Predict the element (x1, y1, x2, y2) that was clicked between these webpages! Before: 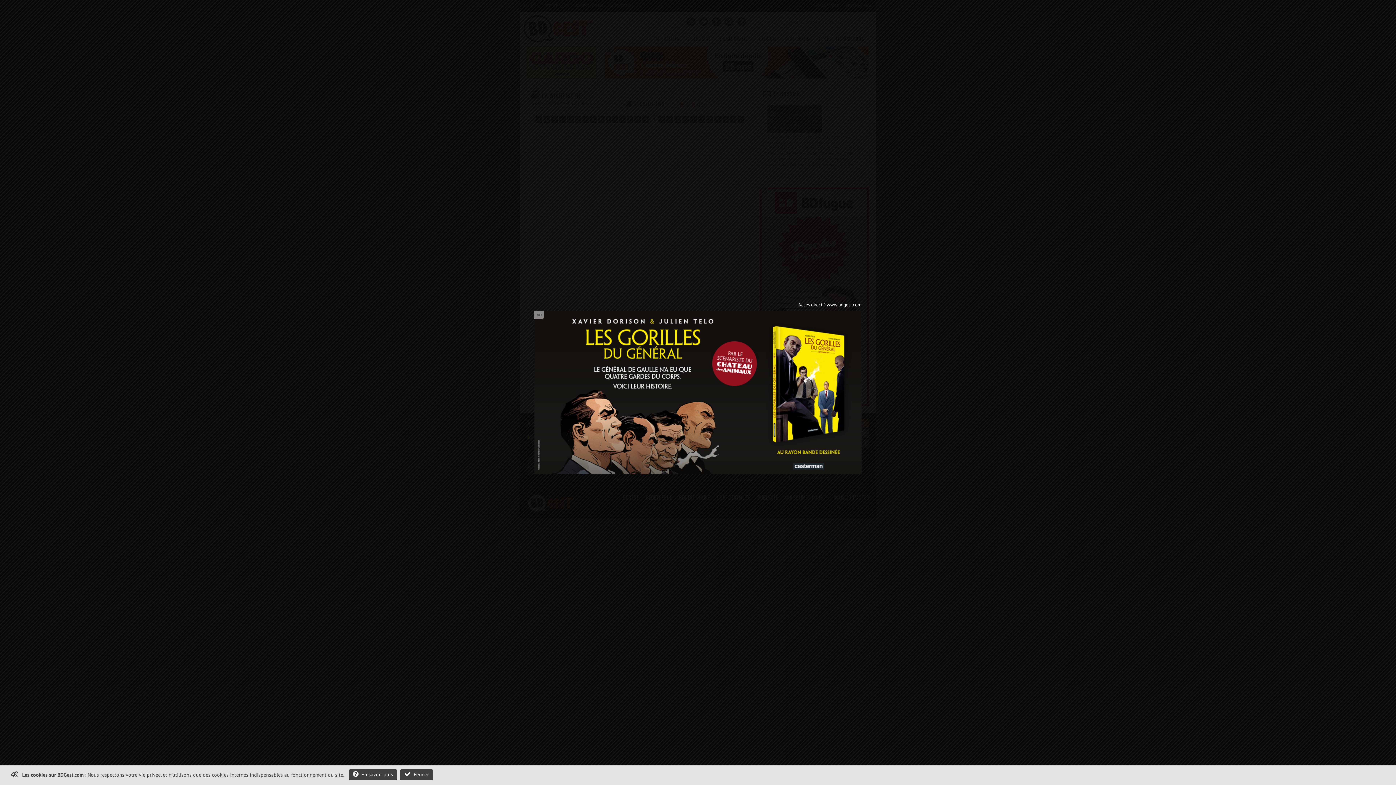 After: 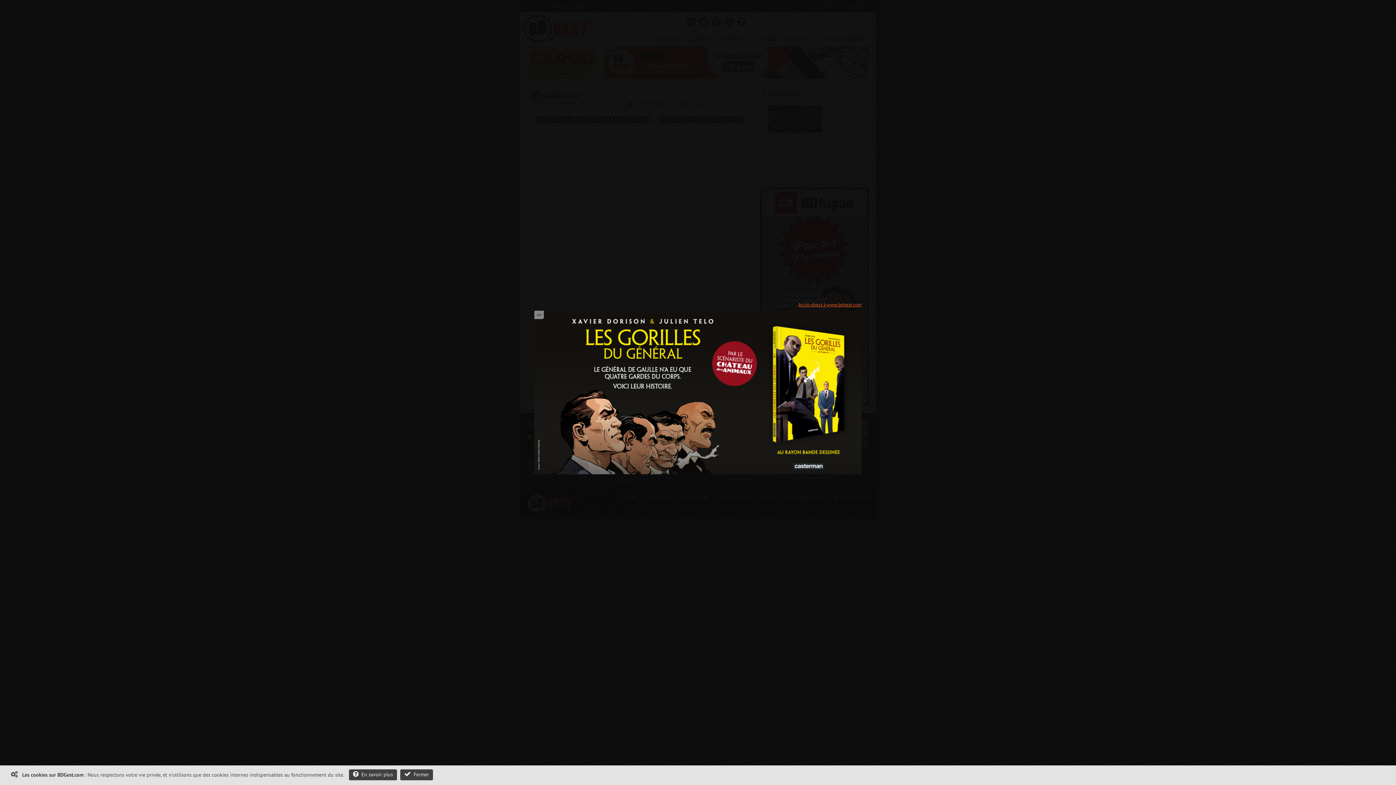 Action: bbox: (798, 301, 861, 308) label: Accès direct à www.bdgest.com